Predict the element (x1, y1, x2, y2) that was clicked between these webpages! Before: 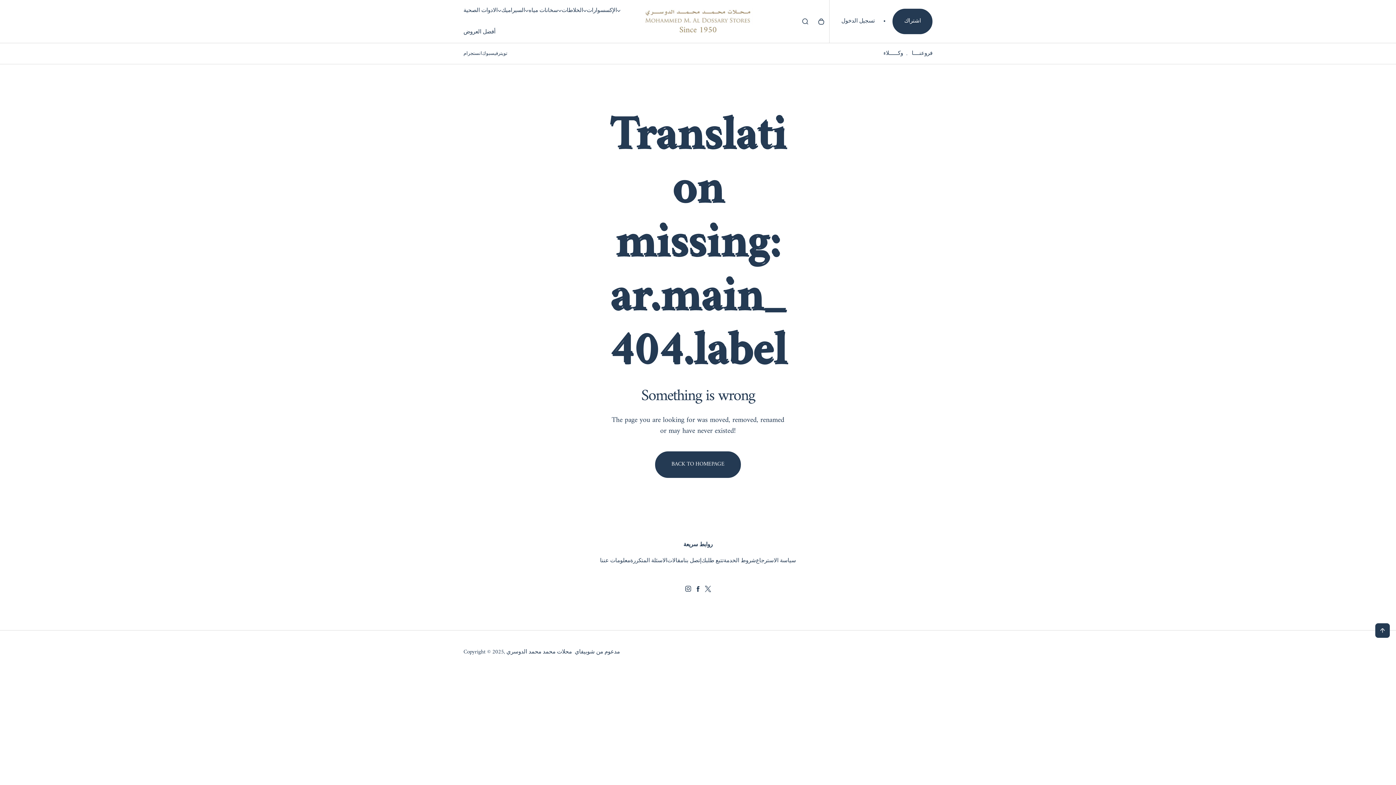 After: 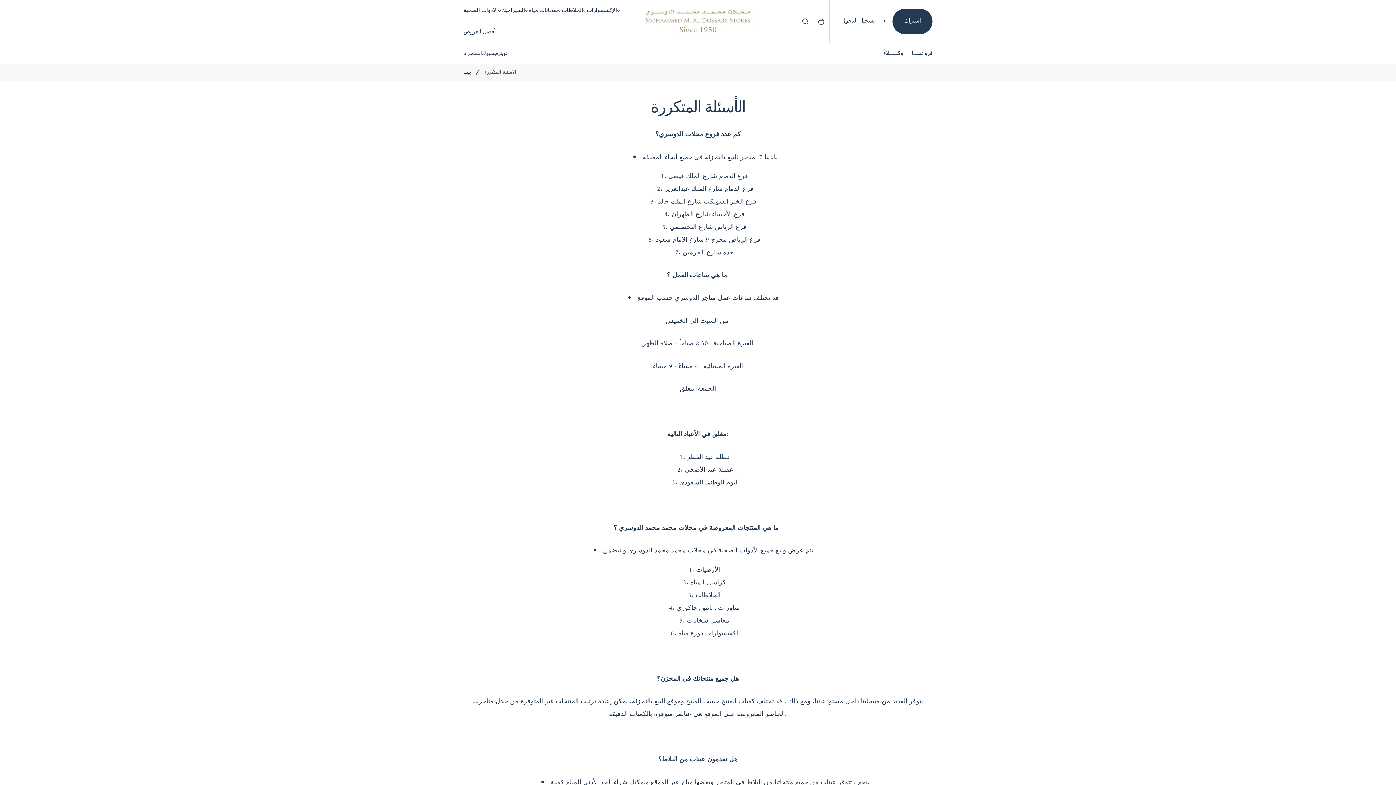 Action: bbox: (630, 556, 667, 566) label: الاسئلة المتكررة